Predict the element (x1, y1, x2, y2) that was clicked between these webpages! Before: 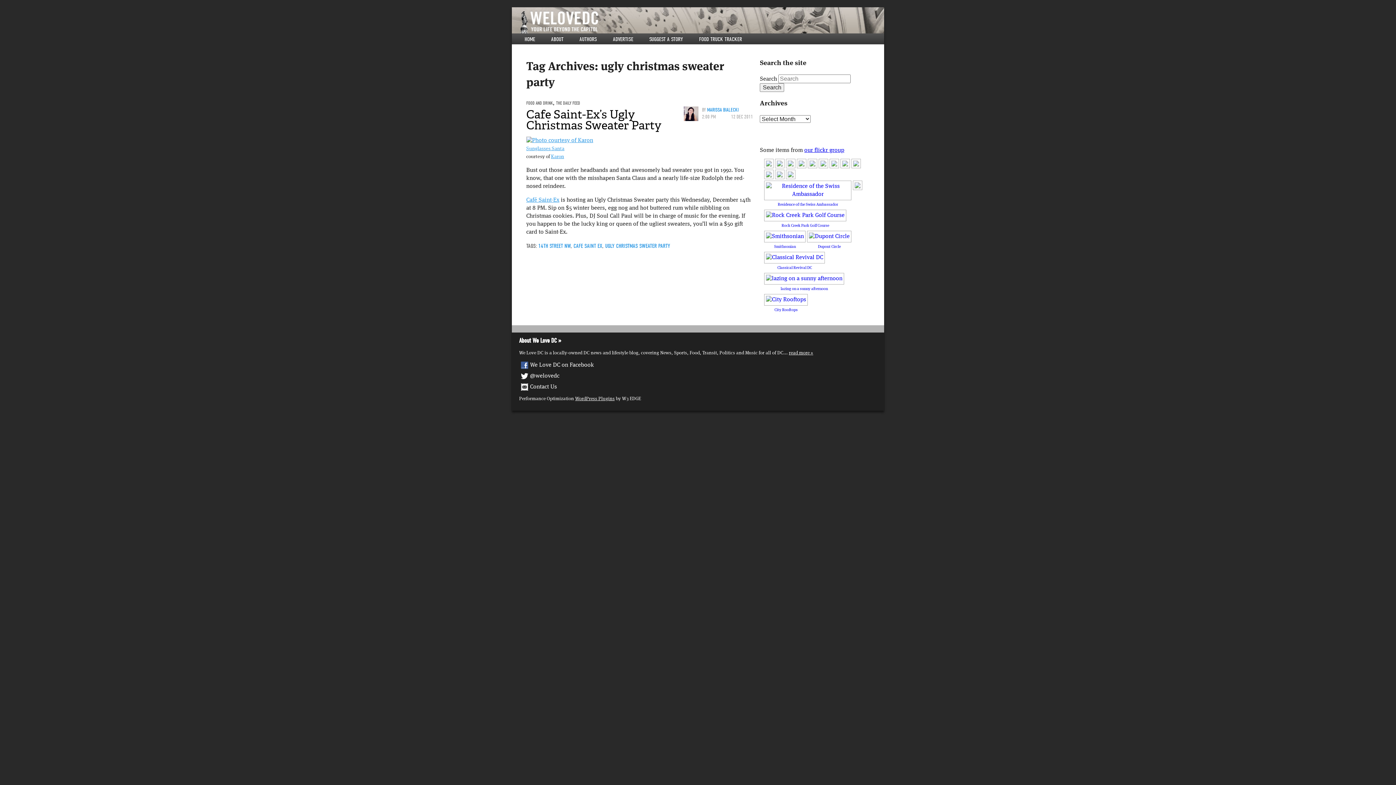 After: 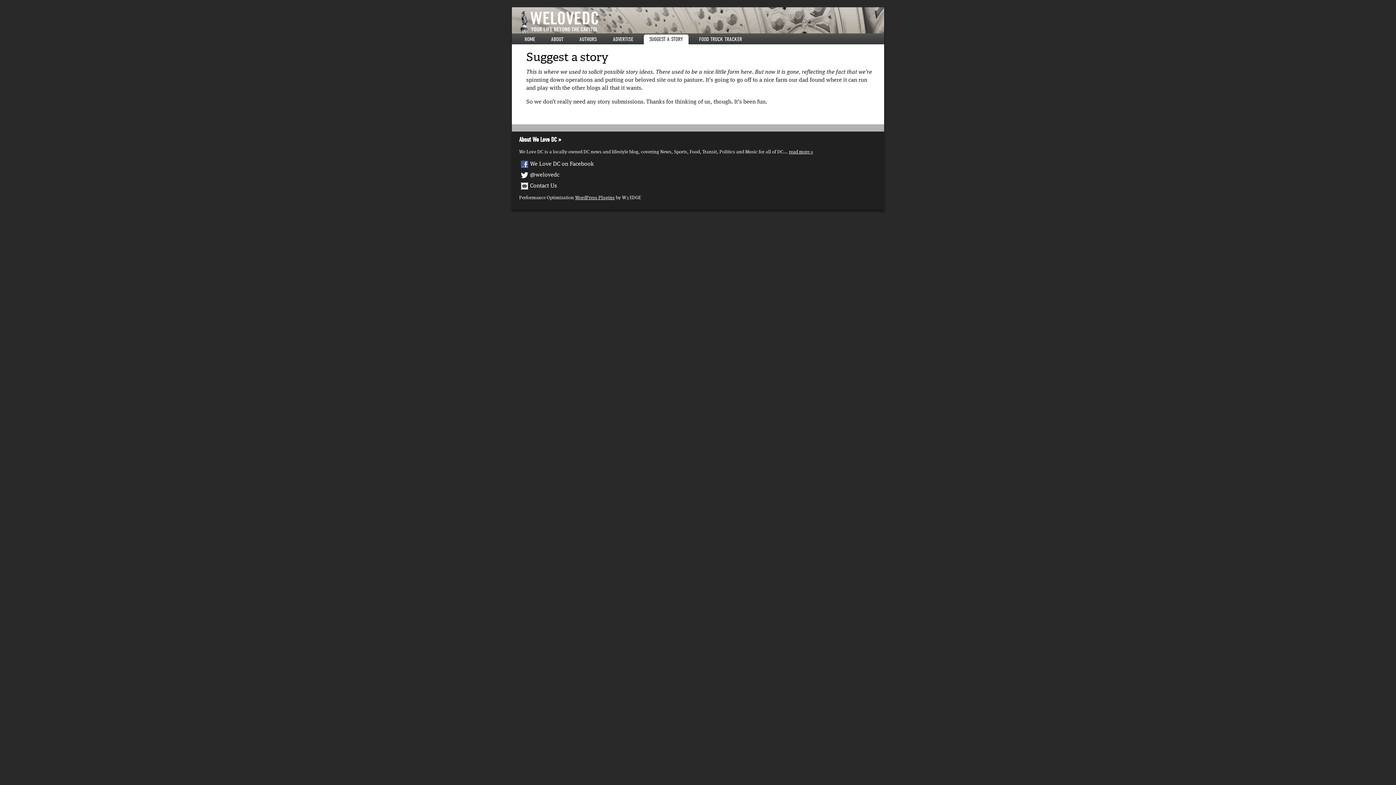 Action: label: SUGGEST A STORY bbox: (649, 36, 683, 42)